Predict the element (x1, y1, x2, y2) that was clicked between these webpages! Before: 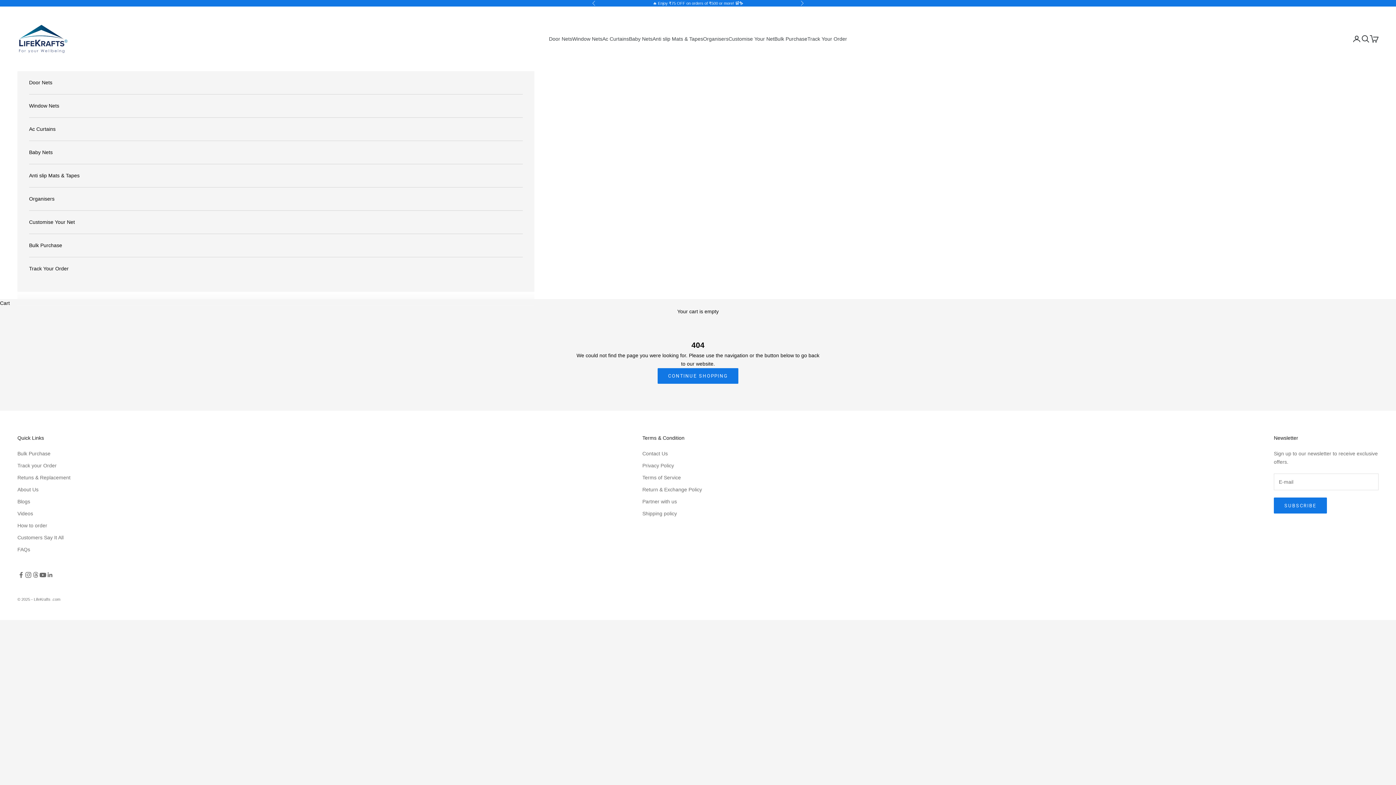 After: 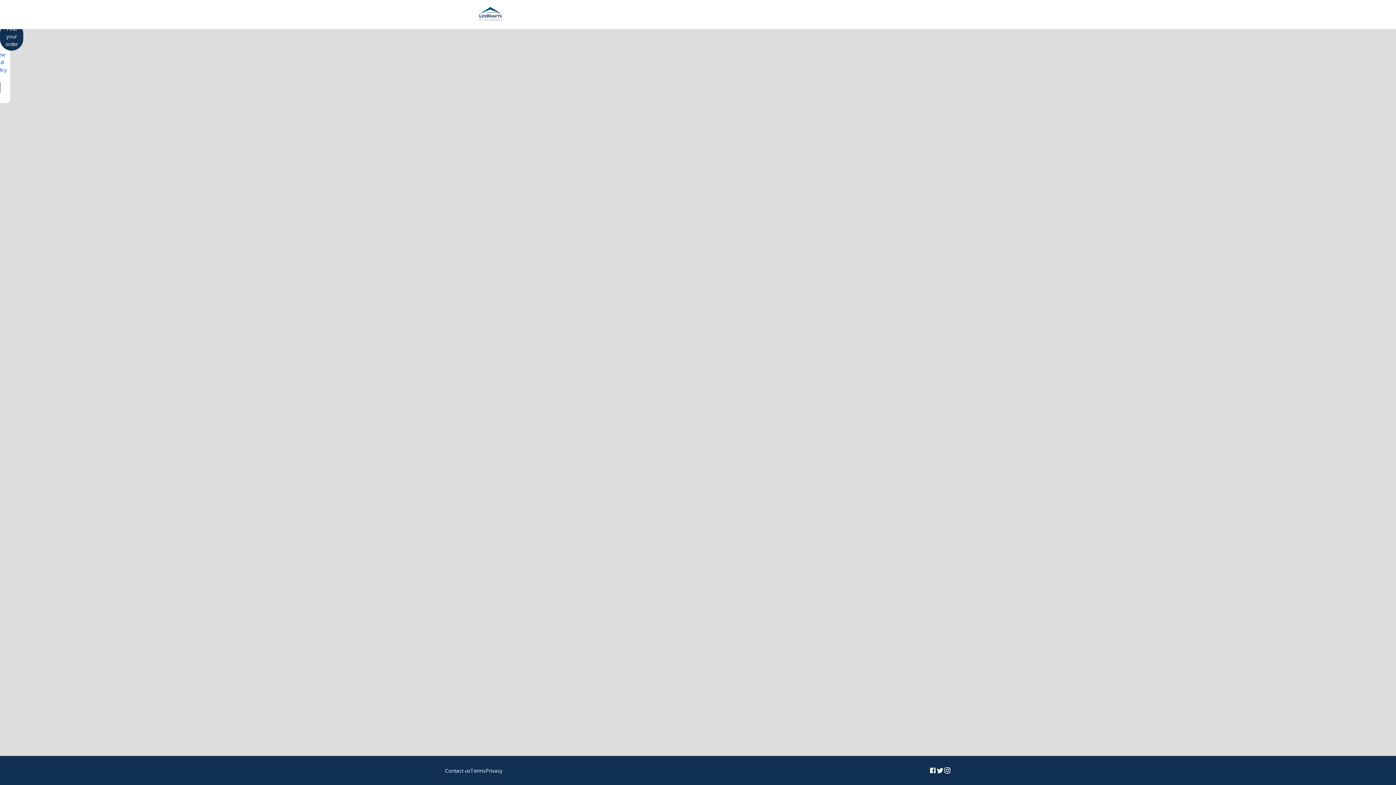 Action: label: Retuns & Replacement bbox: (17, 475, 70, 480)